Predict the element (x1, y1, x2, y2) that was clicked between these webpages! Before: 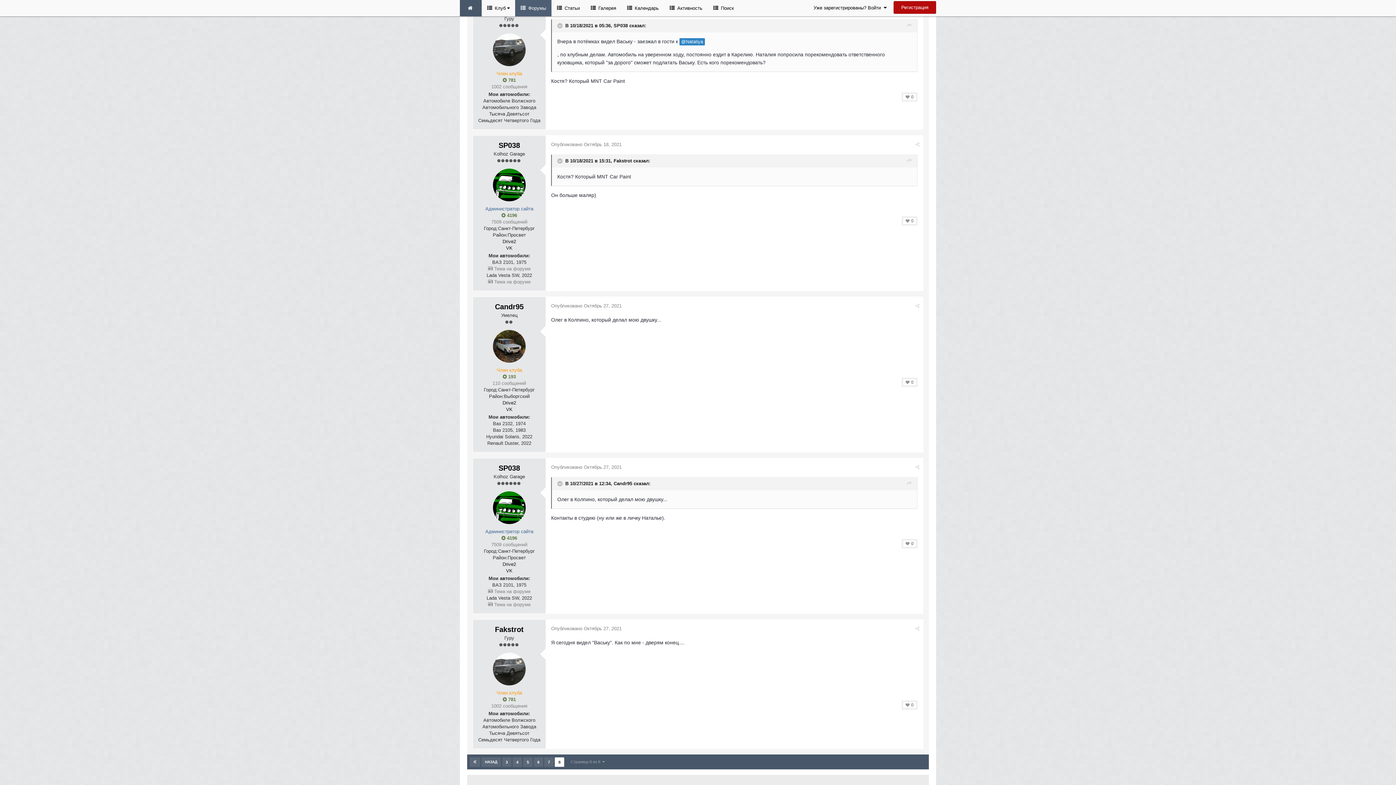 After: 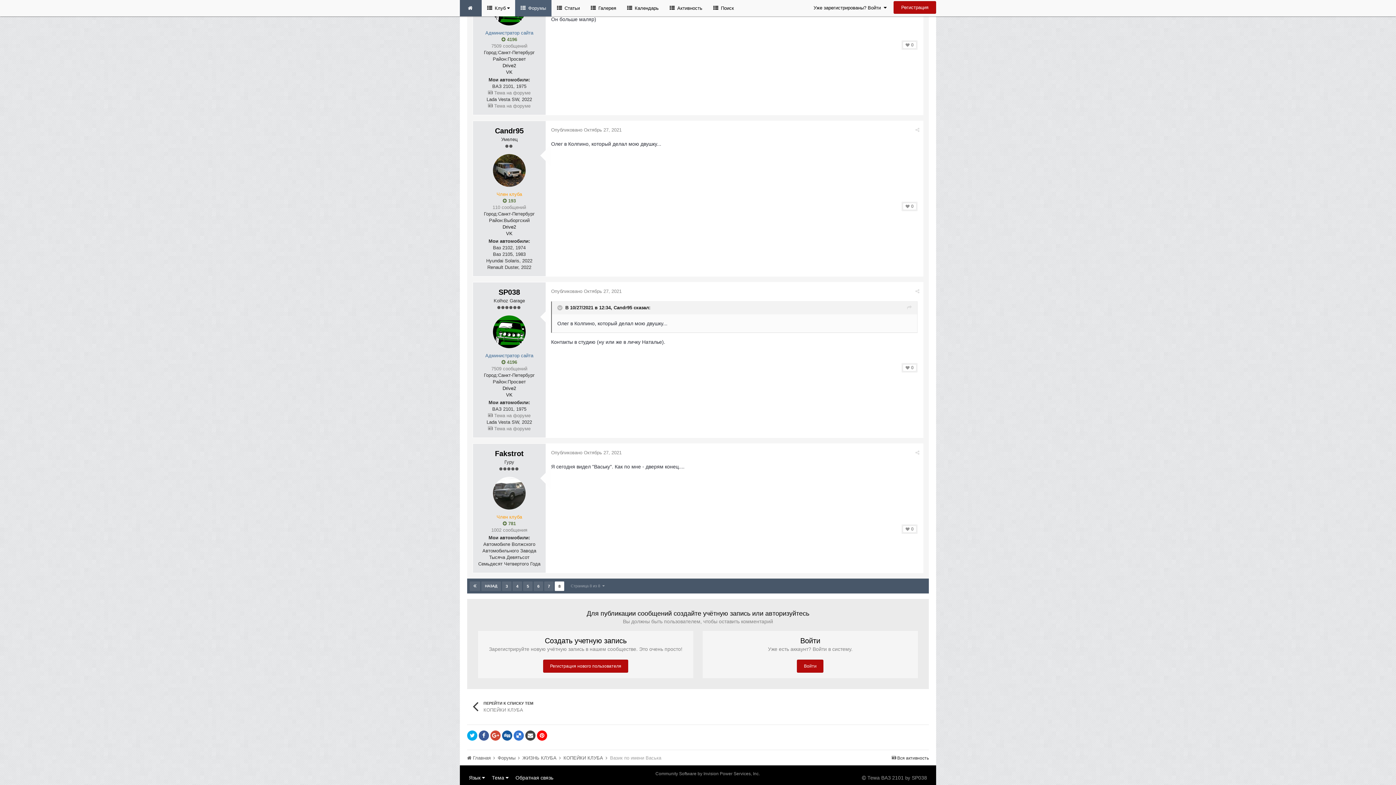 Action: label: Опубликовано Октябрь 27, 2021 bbox: (551, 303, 621, 308)